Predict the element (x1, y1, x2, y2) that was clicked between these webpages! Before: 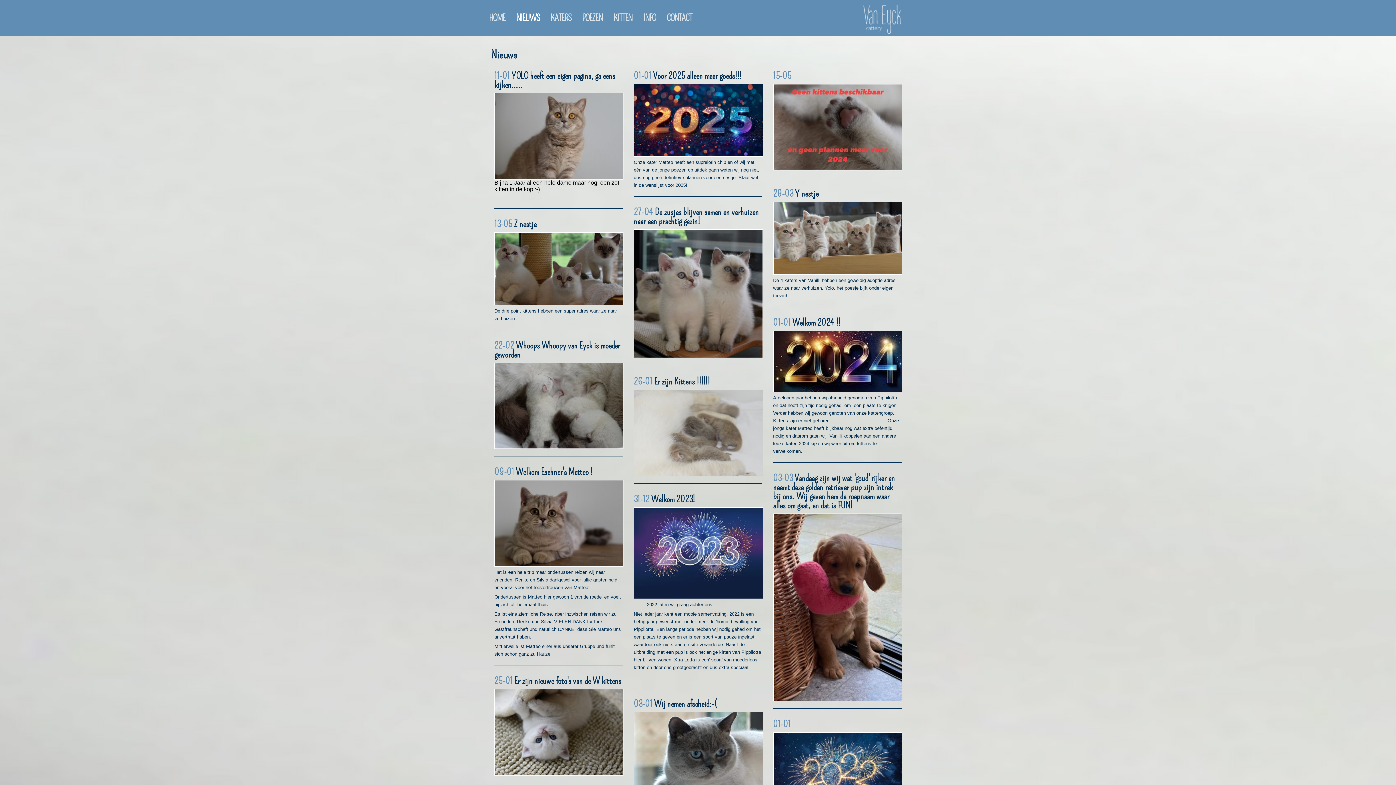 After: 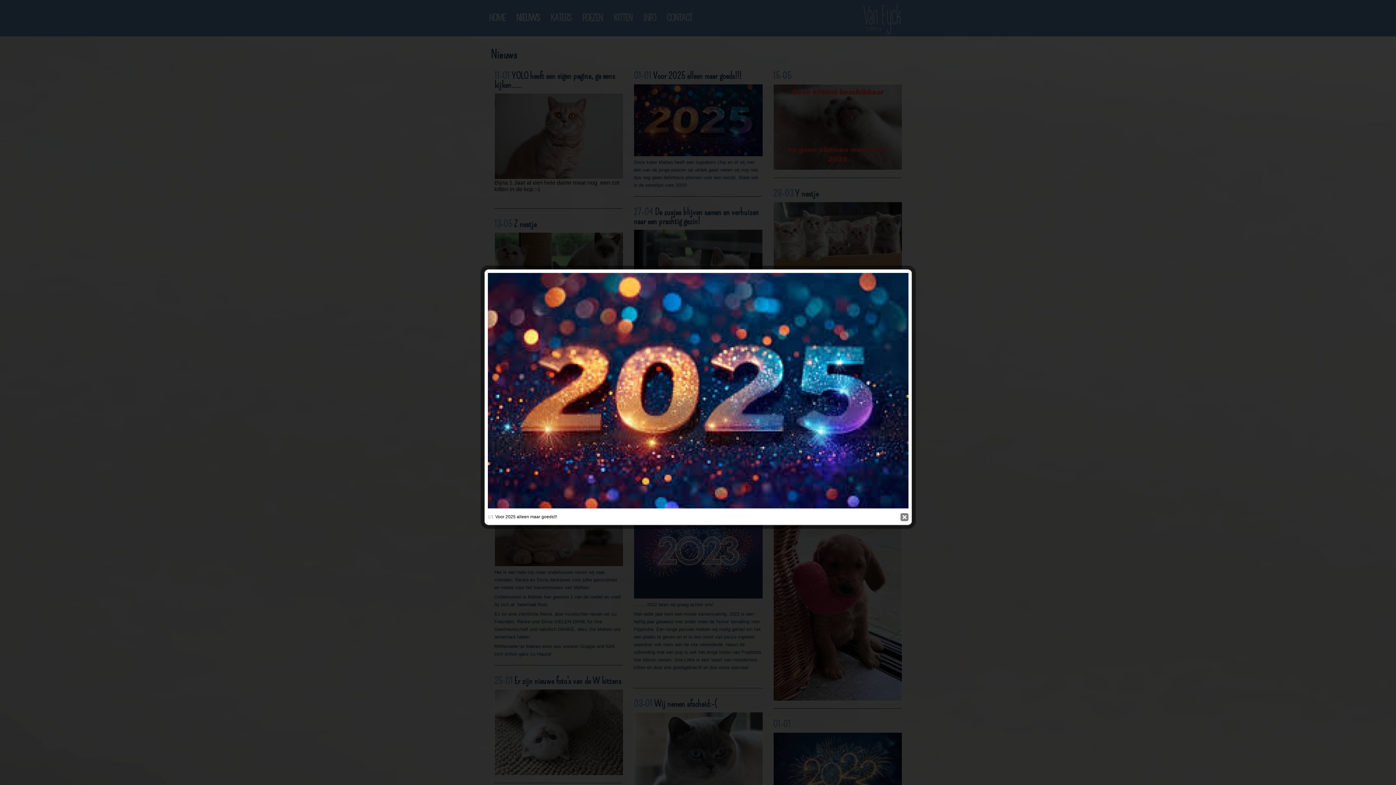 Action: bbox: (633, 84, 762, 156)